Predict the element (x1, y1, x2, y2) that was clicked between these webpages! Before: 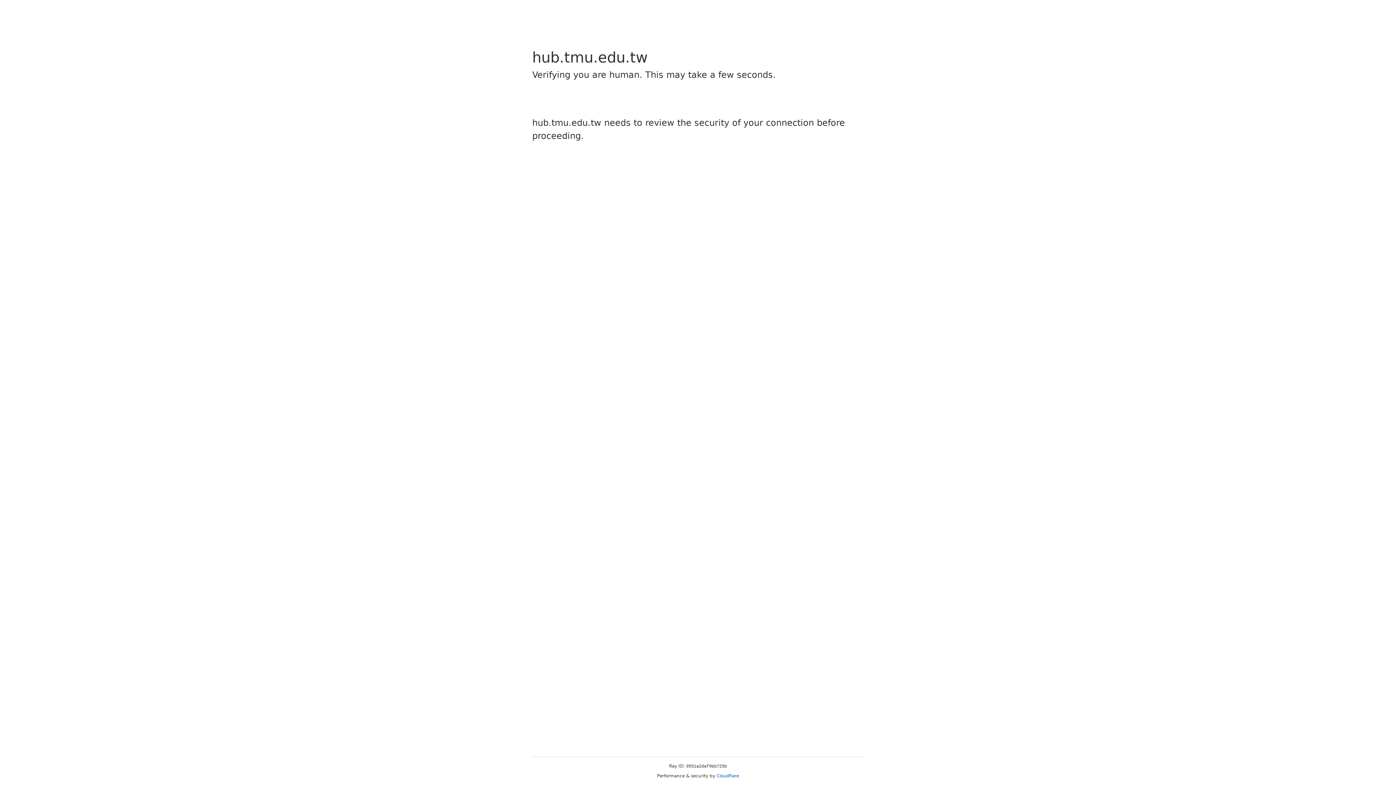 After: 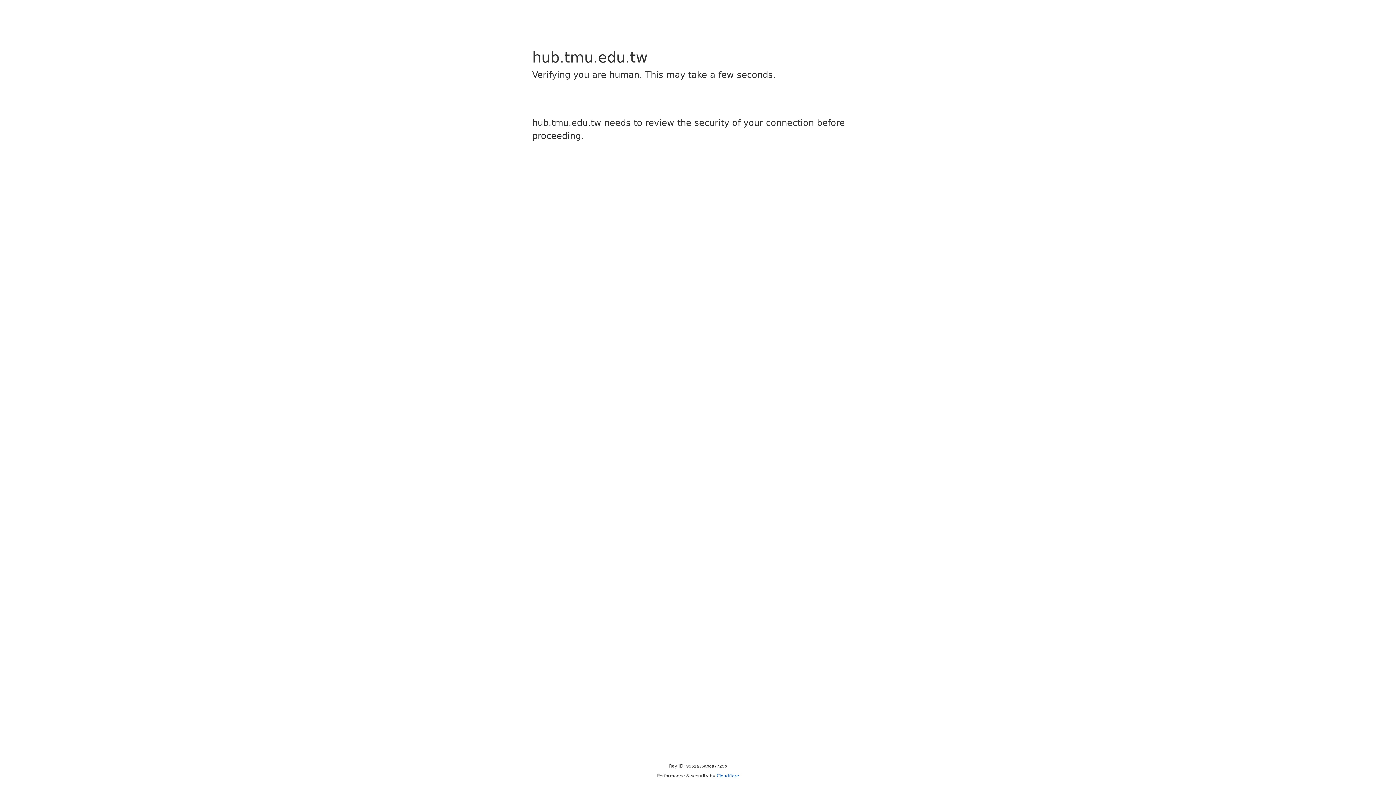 Action: bbox: (716, 773, 739, 778) label: Cloudflare